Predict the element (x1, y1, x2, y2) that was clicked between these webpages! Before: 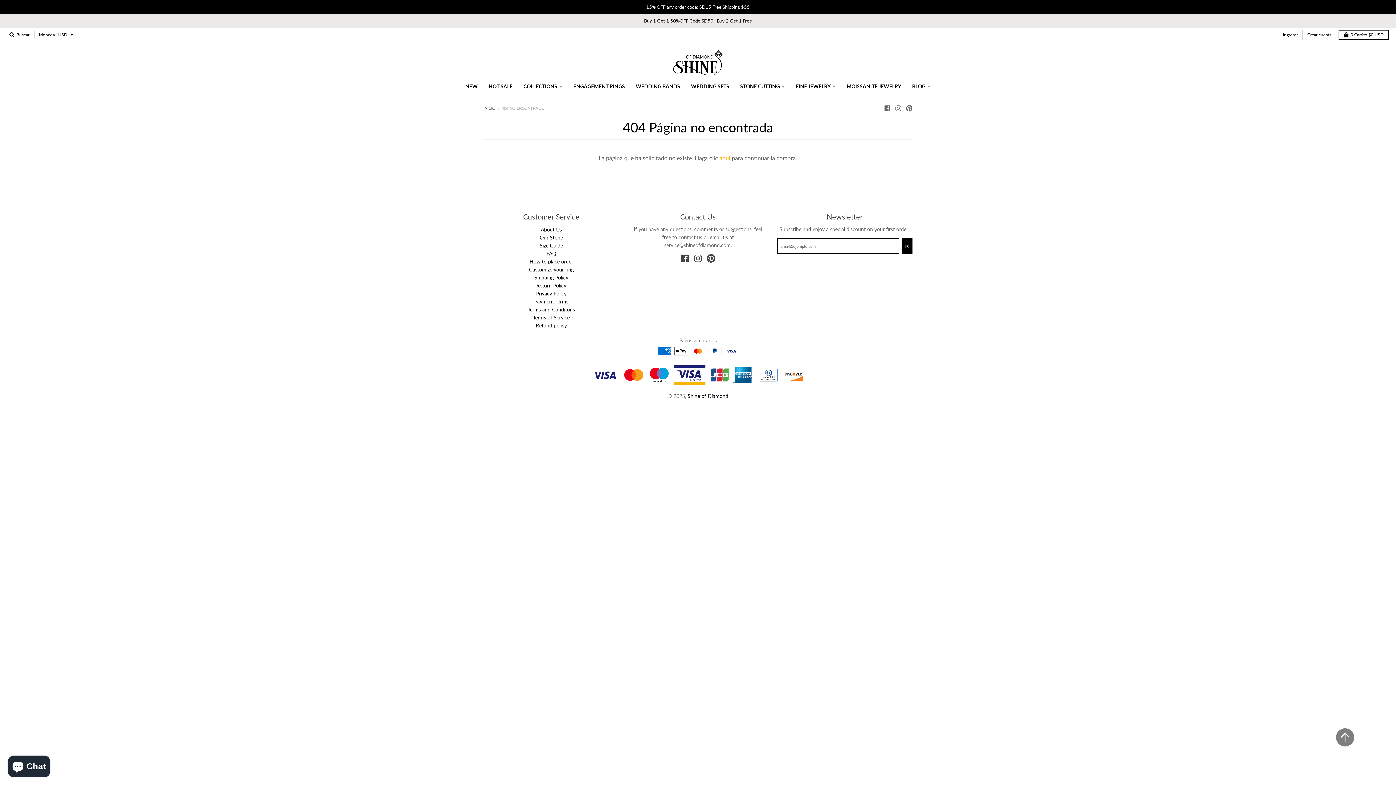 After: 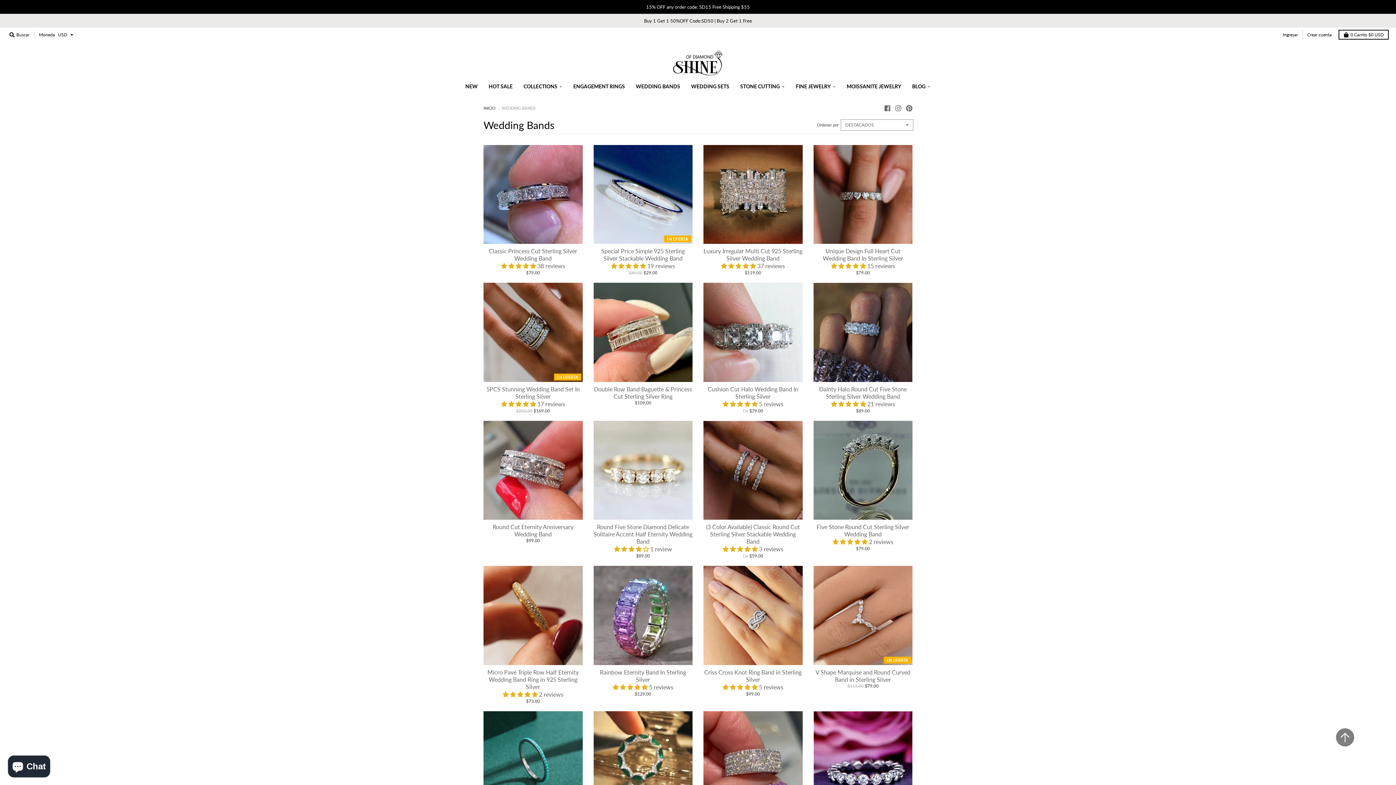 Action: bbox: (631, 80, 685, 93) label: WEDDING BANDS